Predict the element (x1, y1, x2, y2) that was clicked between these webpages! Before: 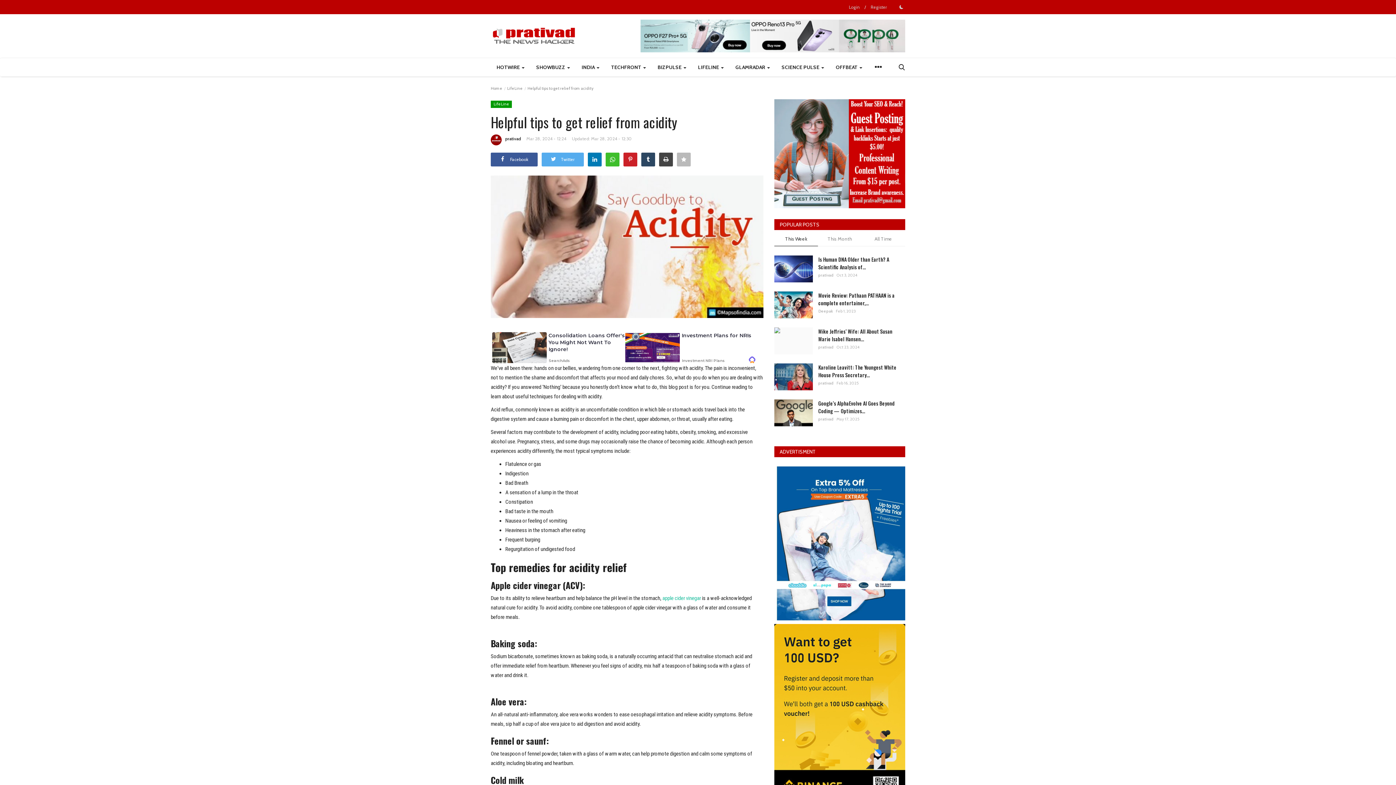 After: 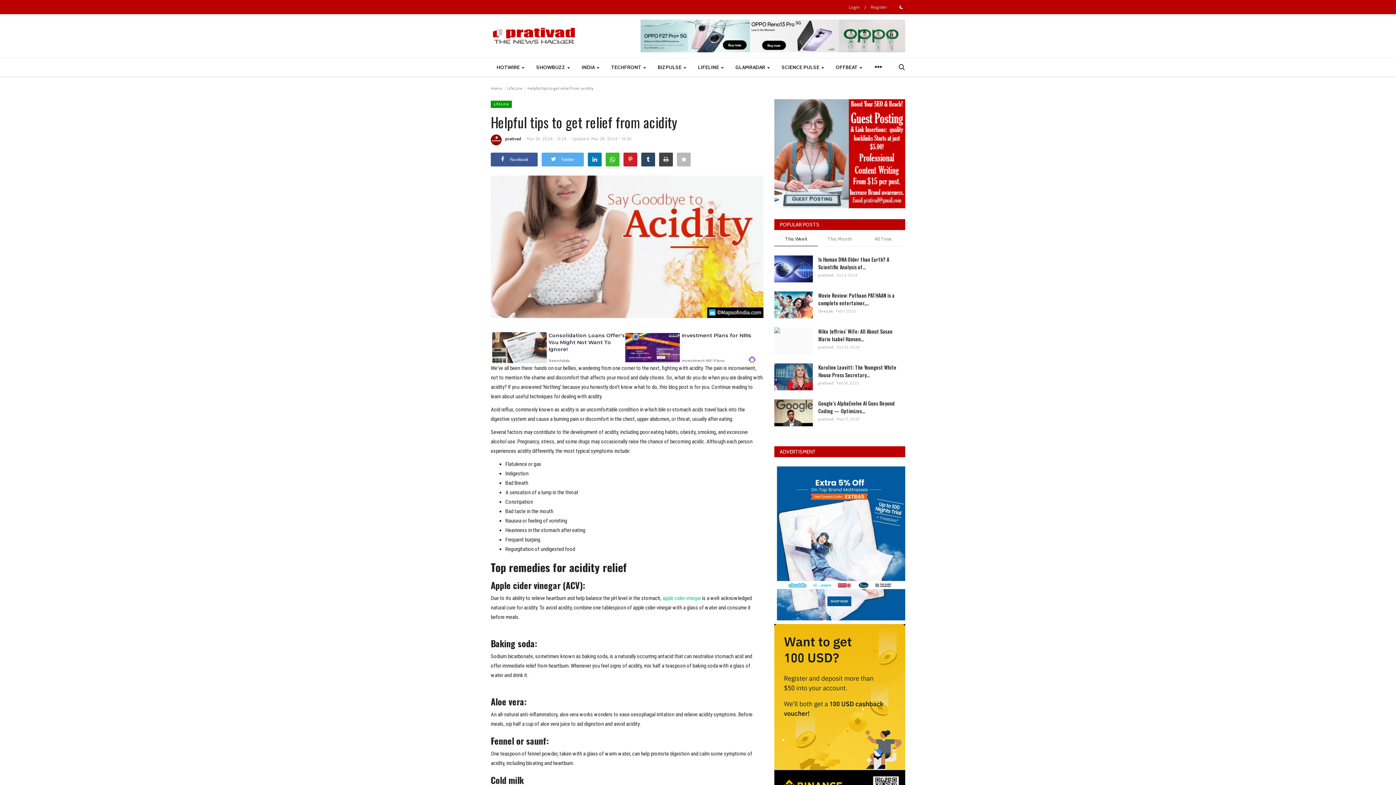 Action: bbox: (774, 712, 905, 718)